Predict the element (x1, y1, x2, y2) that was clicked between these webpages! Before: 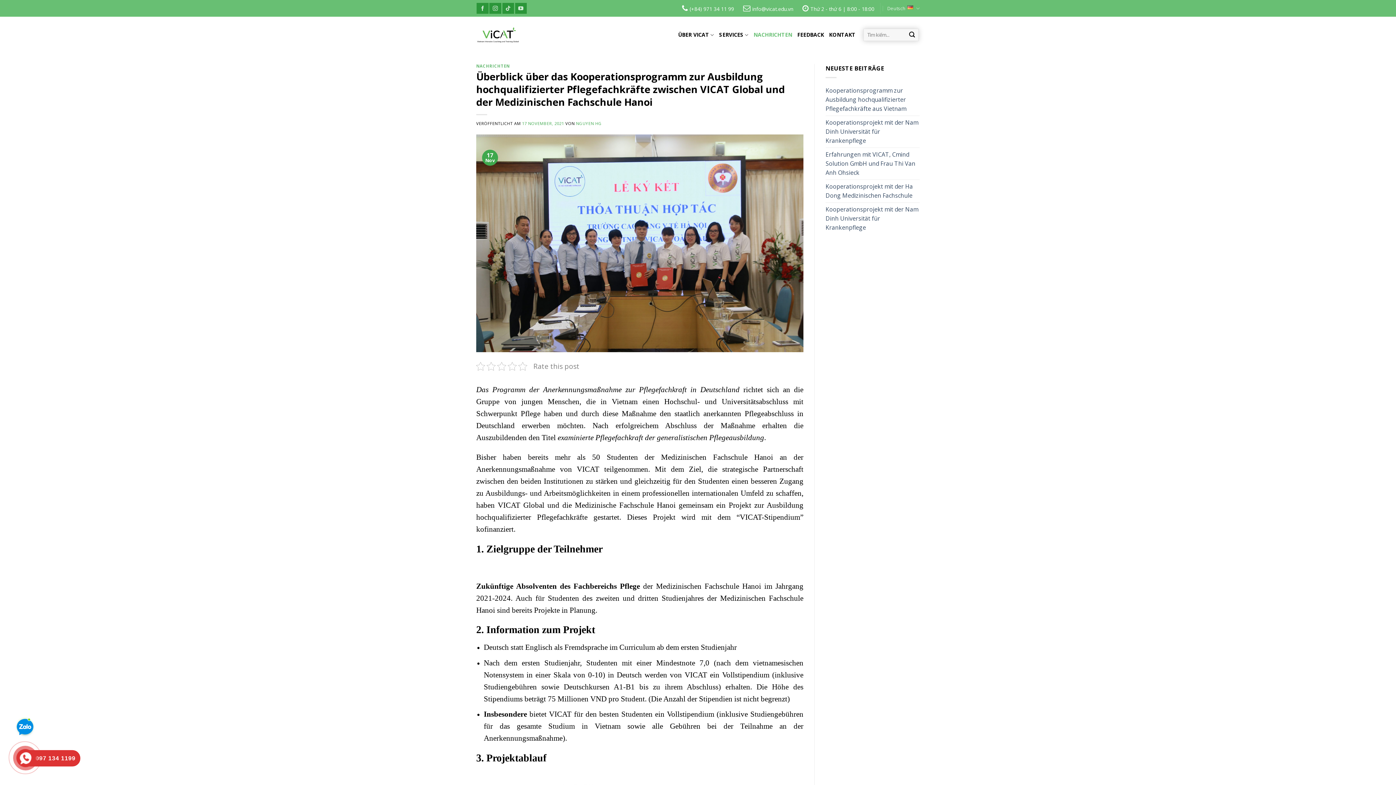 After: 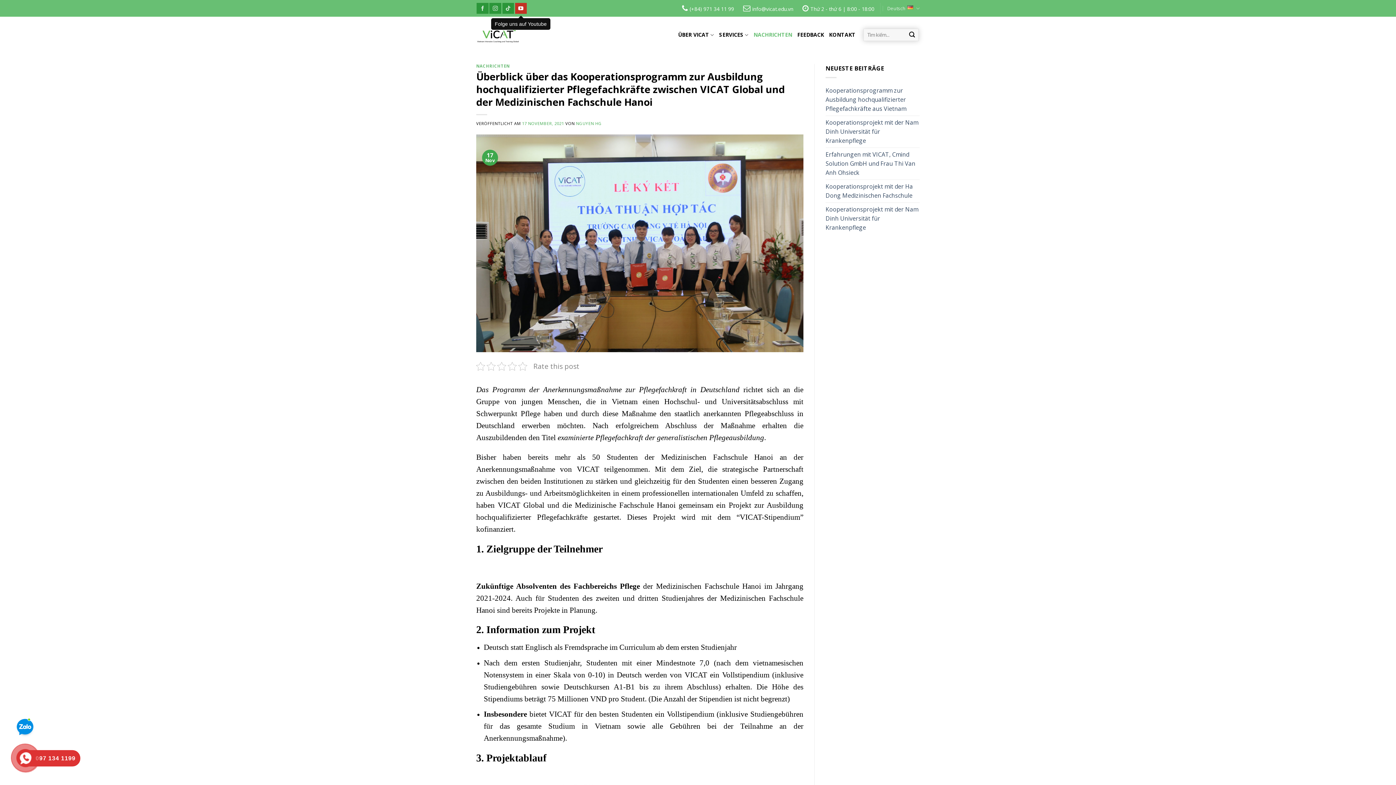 Action: label: Folge uns auf Youtube bbox: (515, 3, 526, 13)